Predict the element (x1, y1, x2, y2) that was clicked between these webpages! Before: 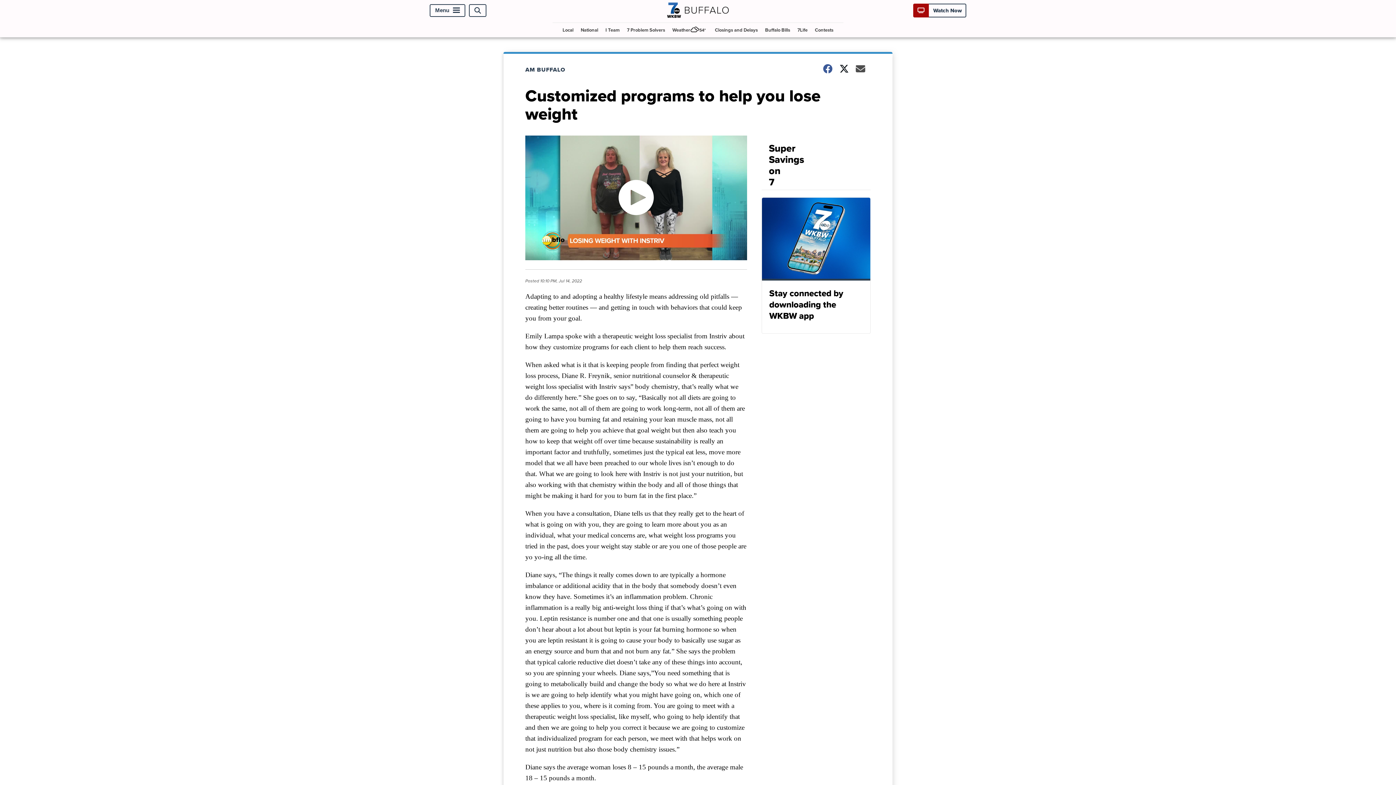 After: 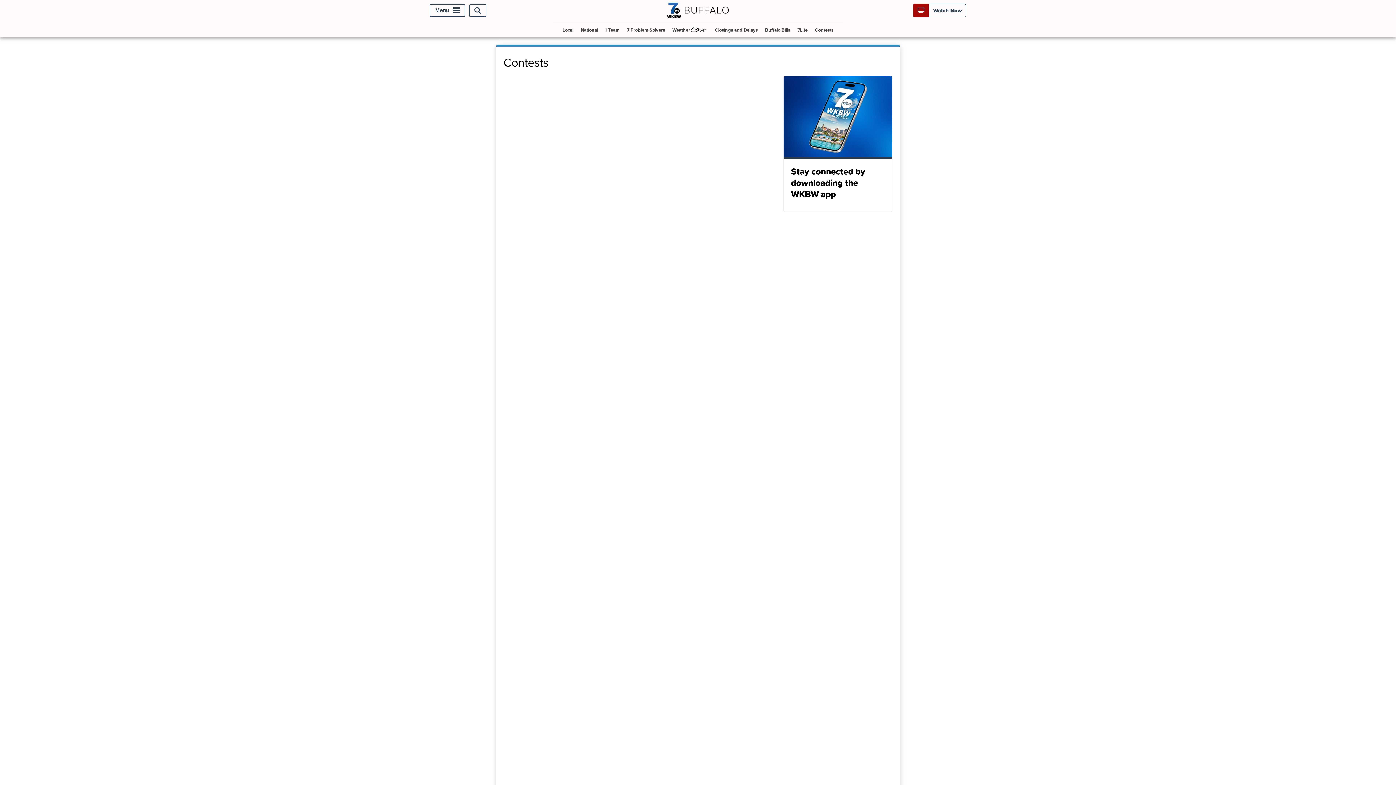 Action: label: Contests bbox: (812, 23, 836, 37)